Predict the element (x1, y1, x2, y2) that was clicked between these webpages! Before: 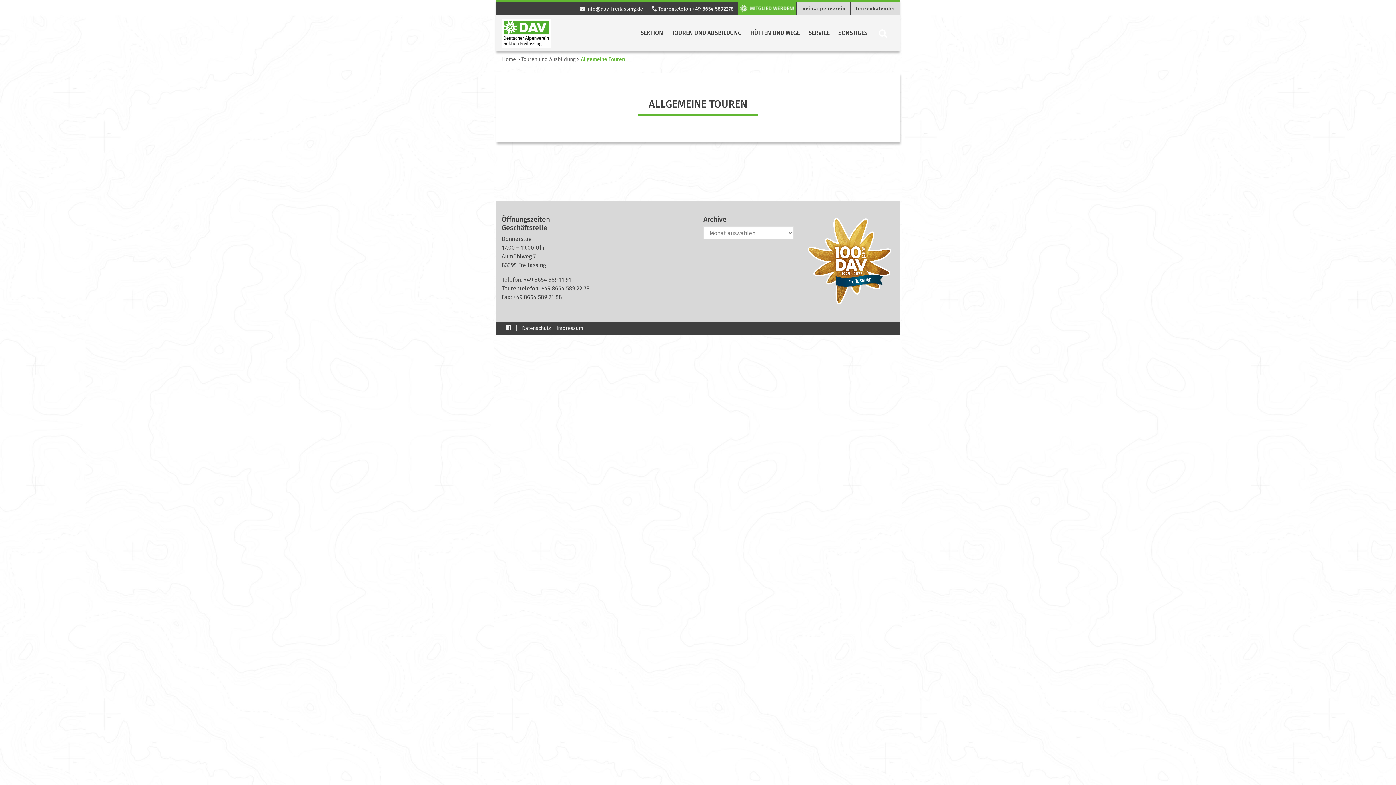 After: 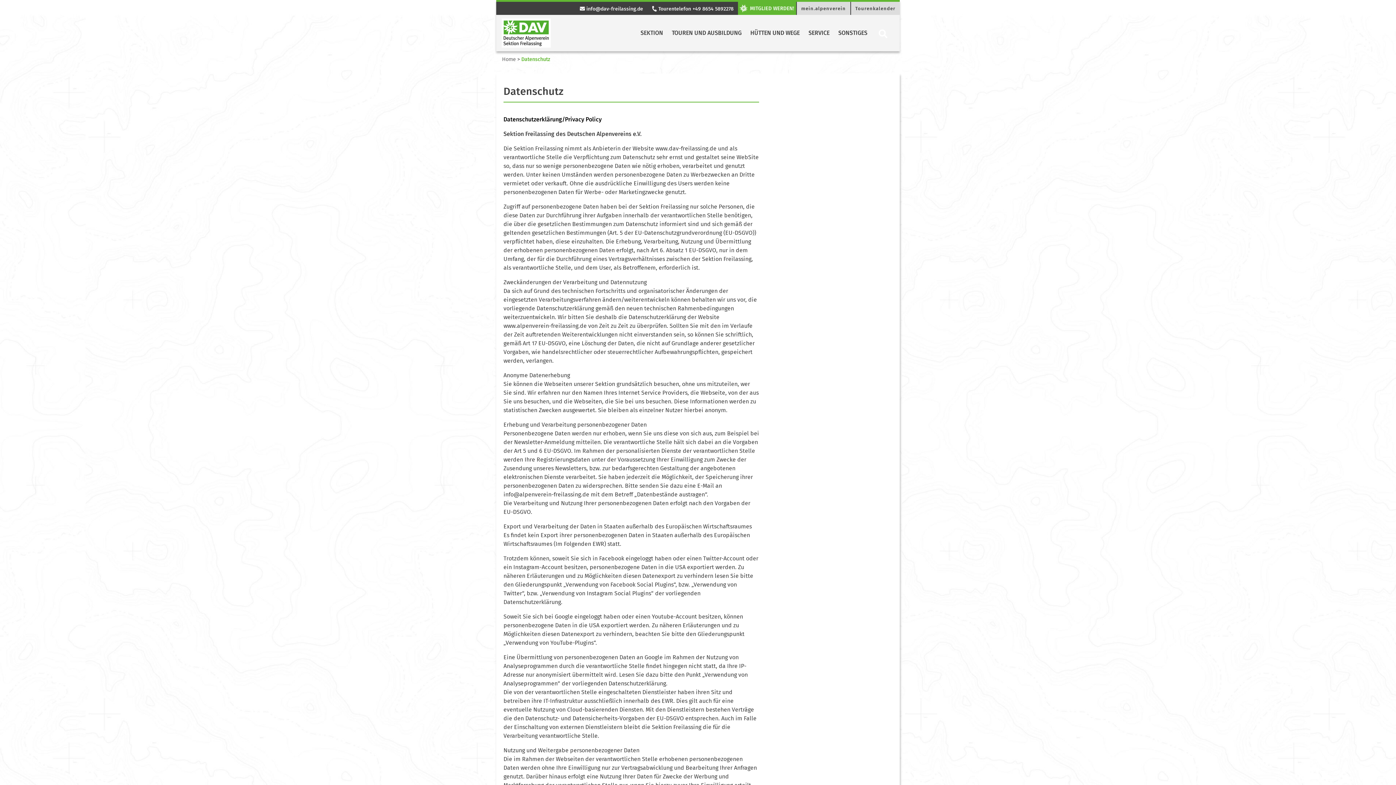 Action: bbox: (519, 321, 553, 335) label: Datenschutz